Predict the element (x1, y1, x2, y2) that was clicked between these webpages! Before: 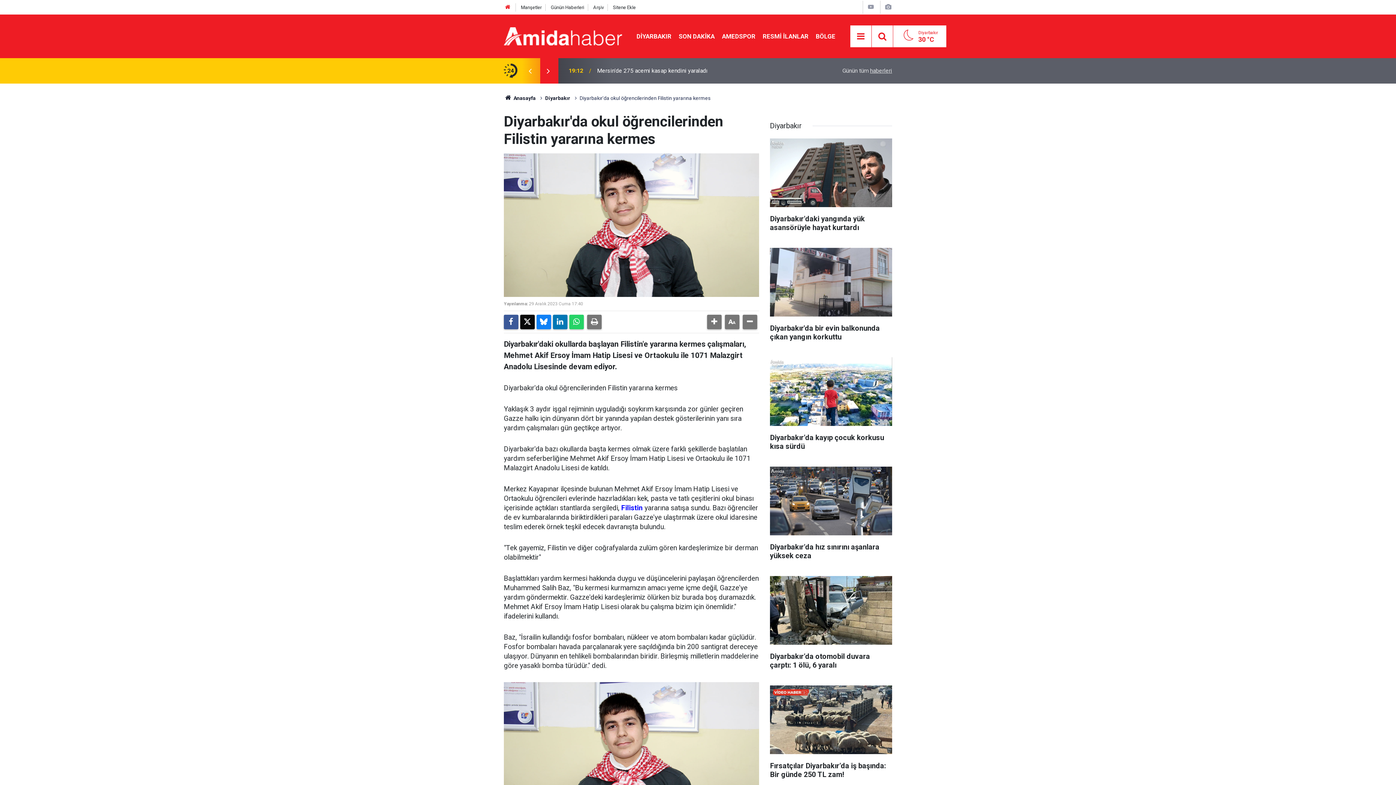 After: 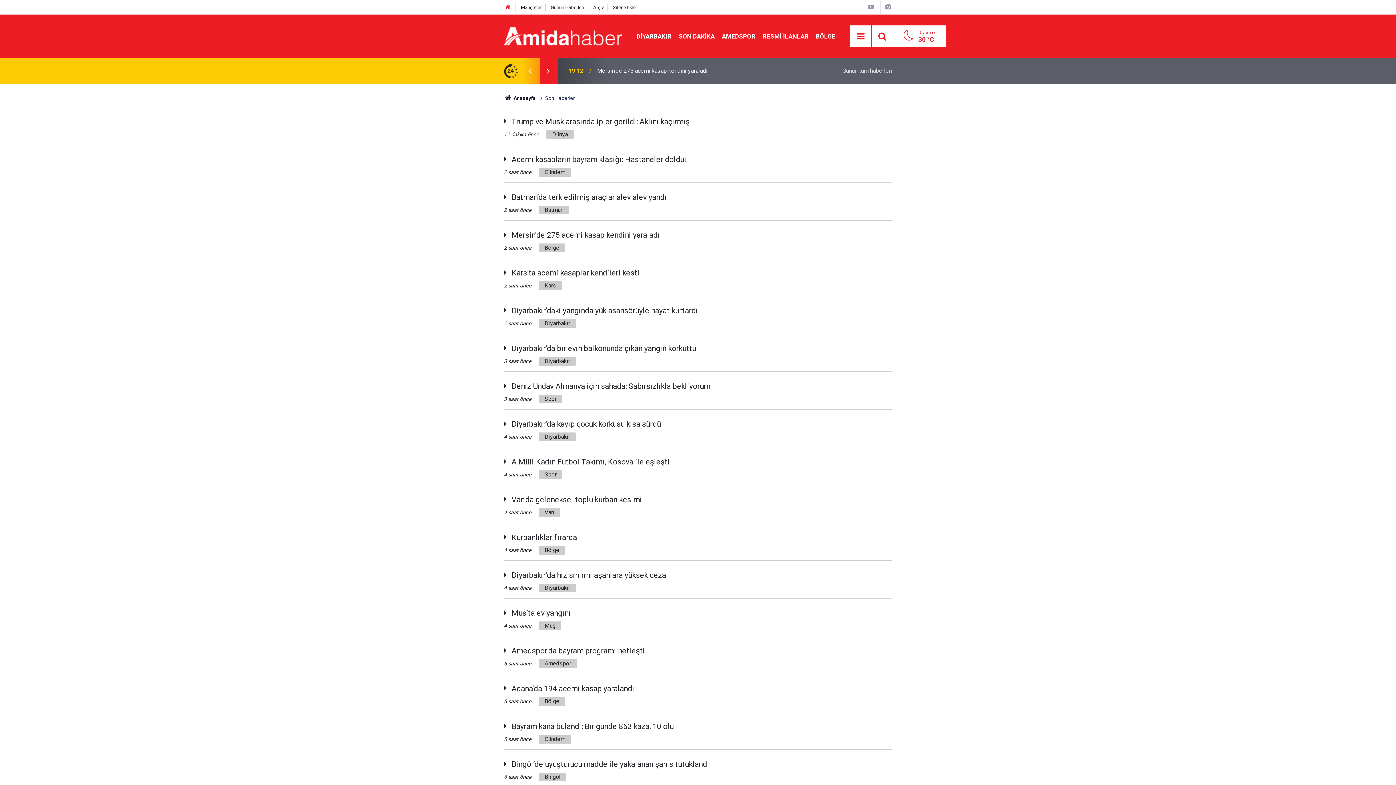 Action: label: SON DAKİKA bbox: (675, 32, 718, 39)